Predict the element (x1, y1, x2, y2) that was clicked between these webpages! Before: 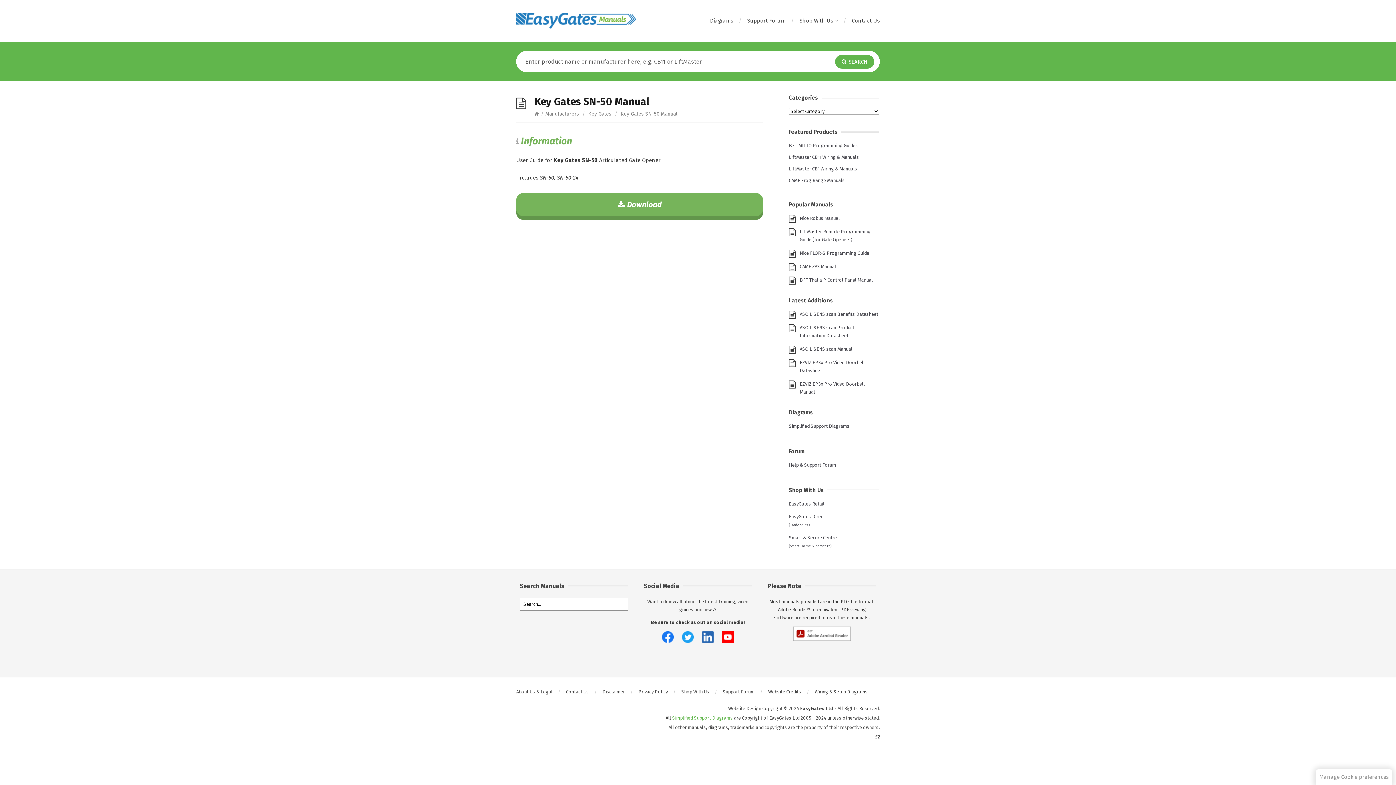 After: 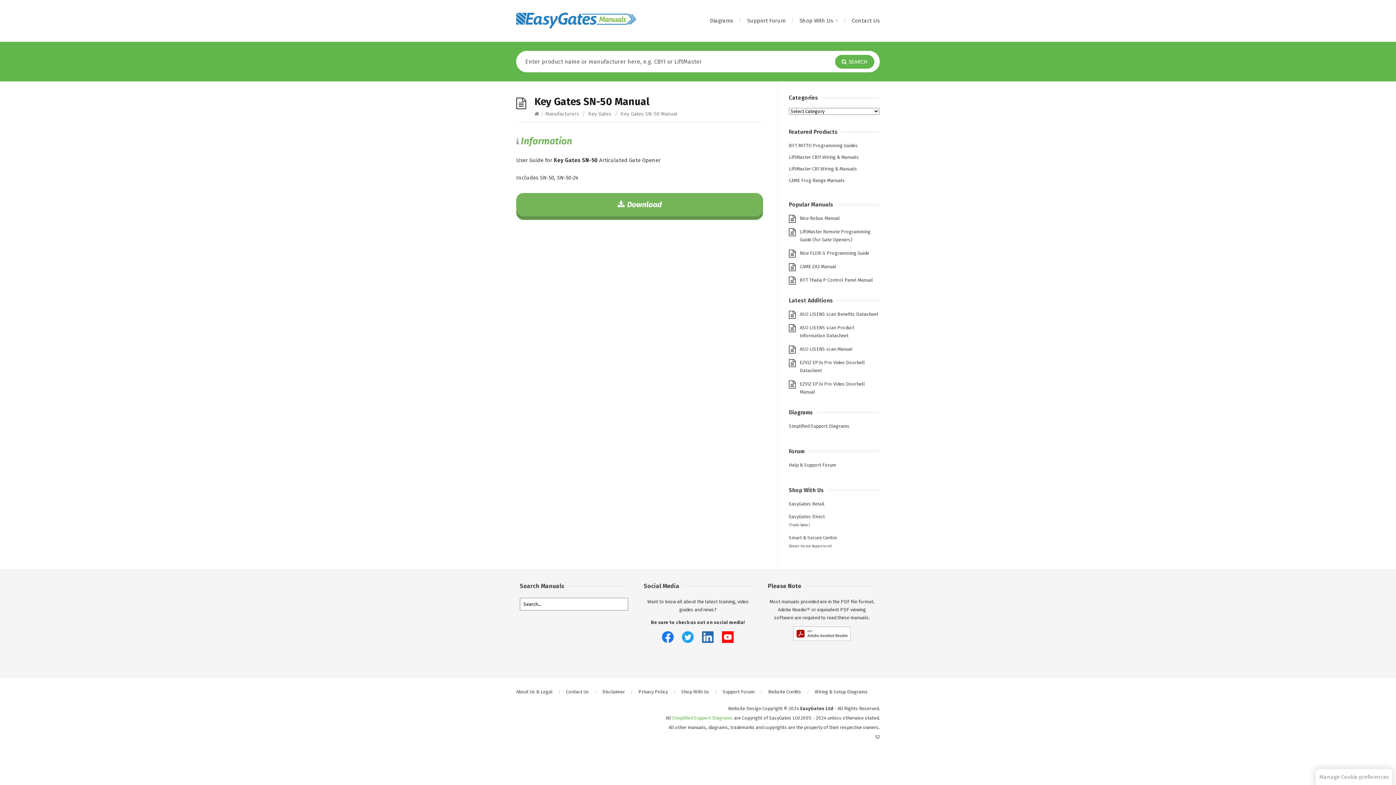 Action: bbox: (698, 638, 718, 644) label:  